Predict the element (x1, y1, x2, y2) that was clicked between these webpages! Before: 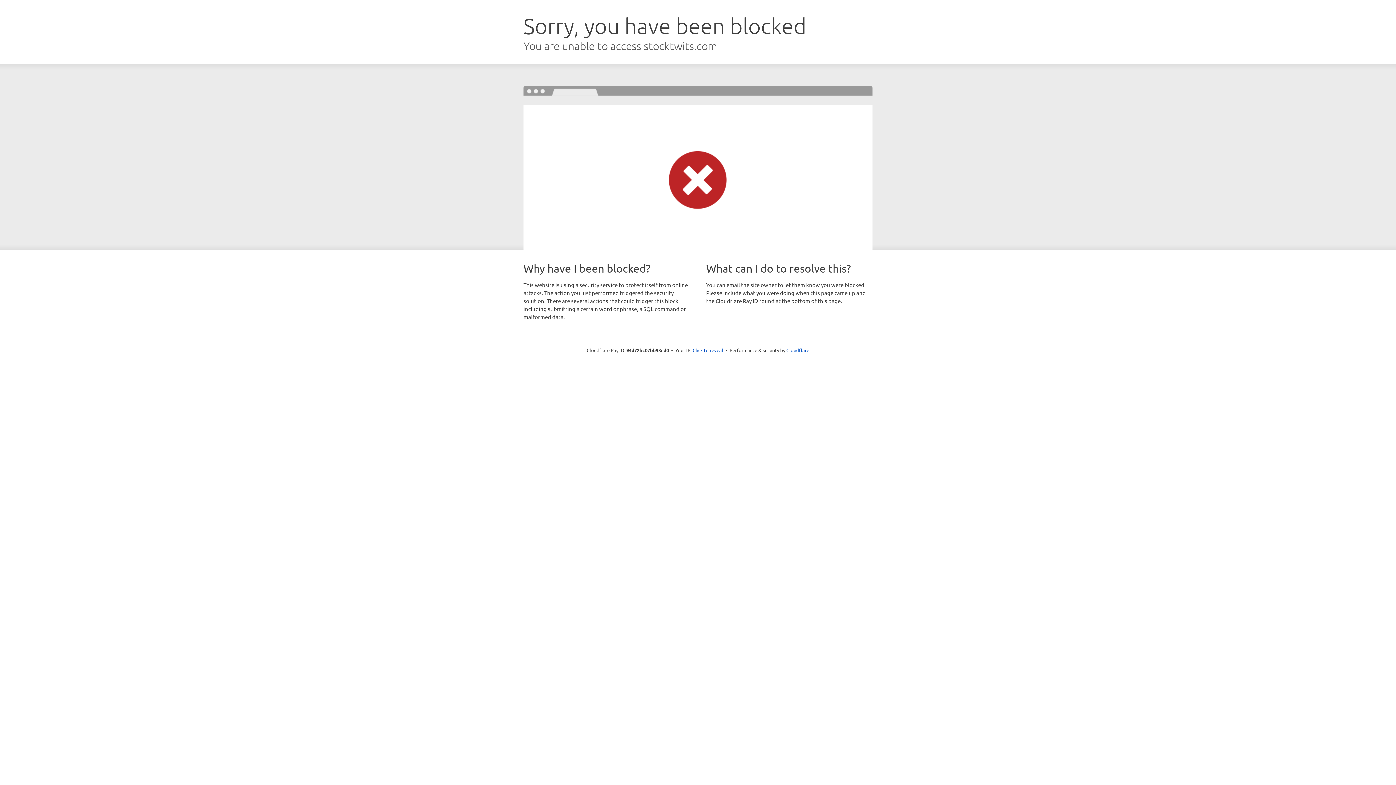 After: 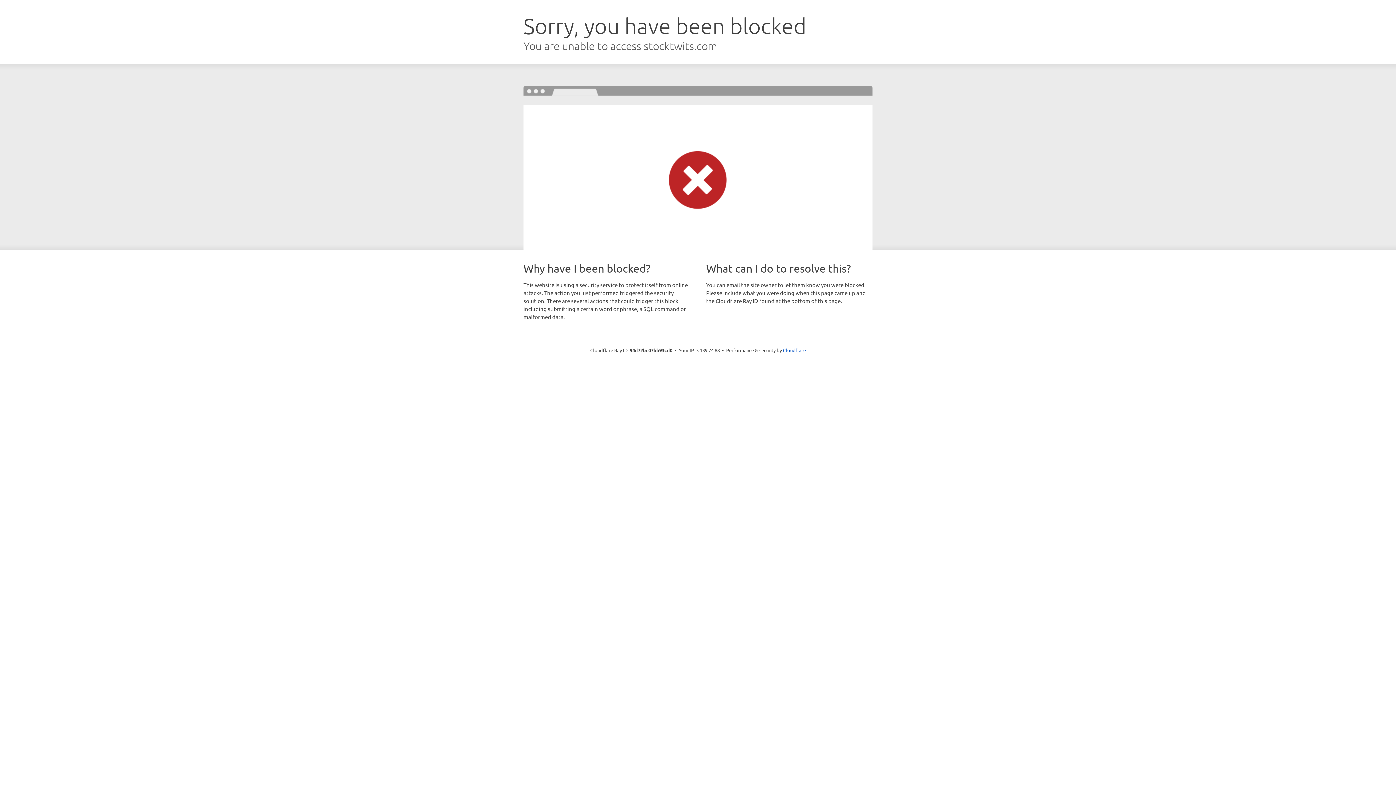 Action: bbox: (692, 346, 723, 353) label: Click to reveal